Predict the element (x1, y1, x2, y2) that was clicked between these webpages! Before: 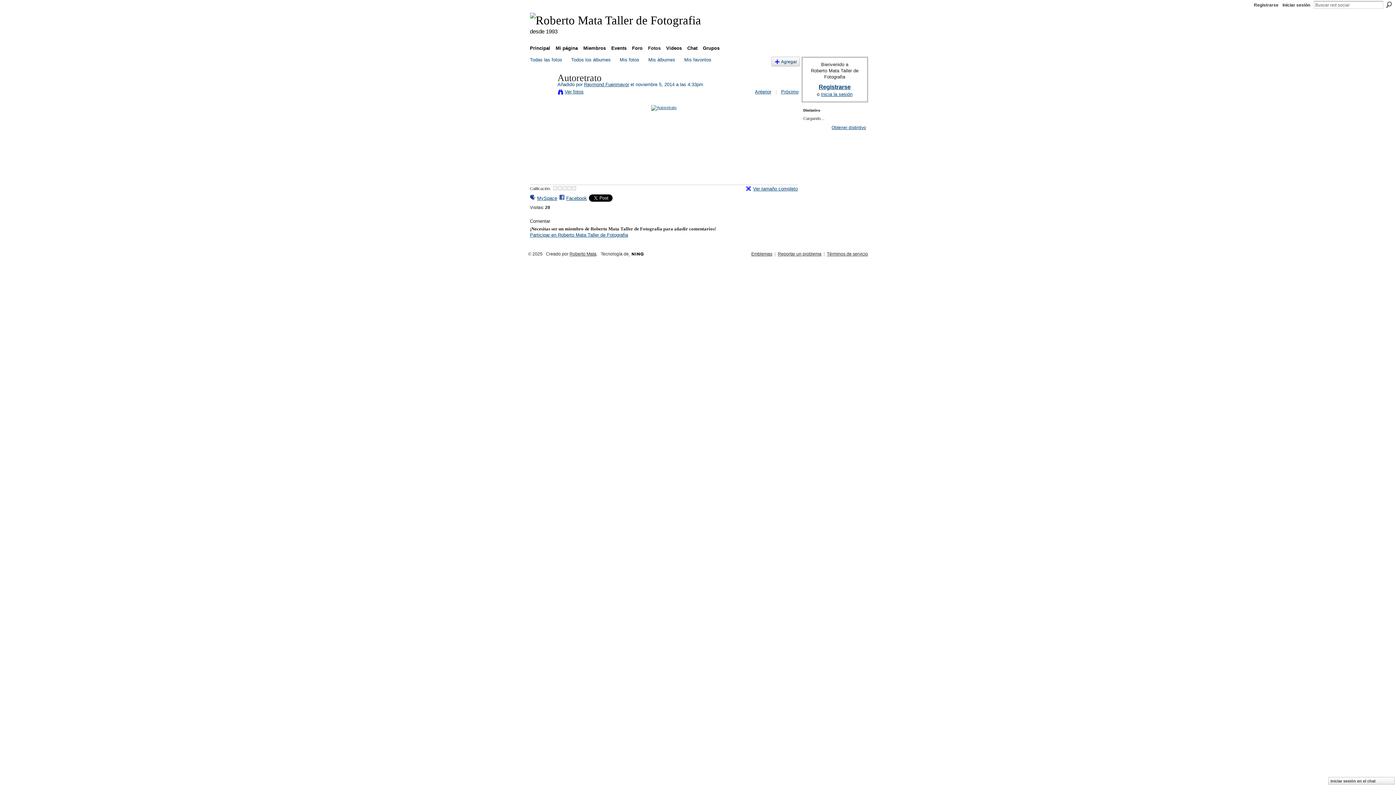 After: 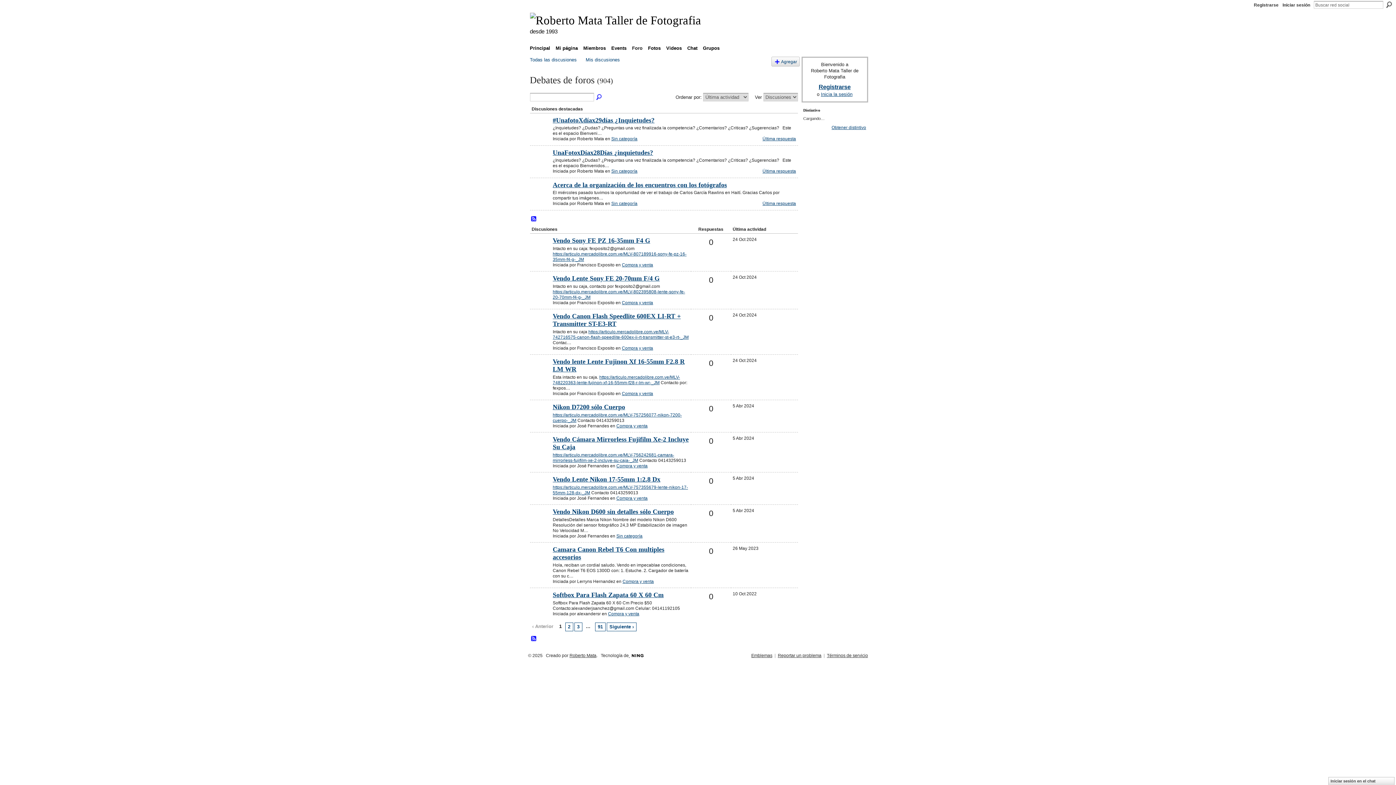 Action: bbox: (630, 43, 644, 52) label: Foro